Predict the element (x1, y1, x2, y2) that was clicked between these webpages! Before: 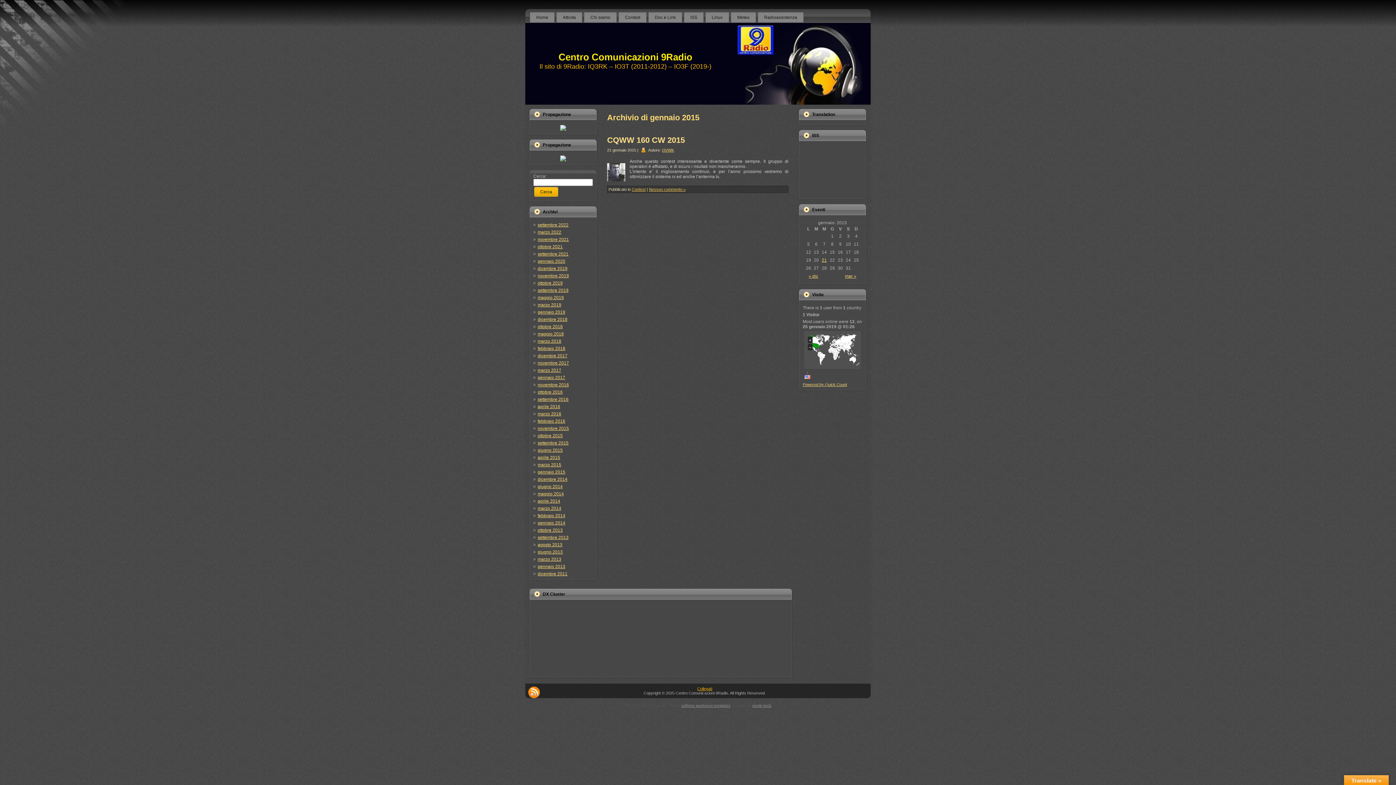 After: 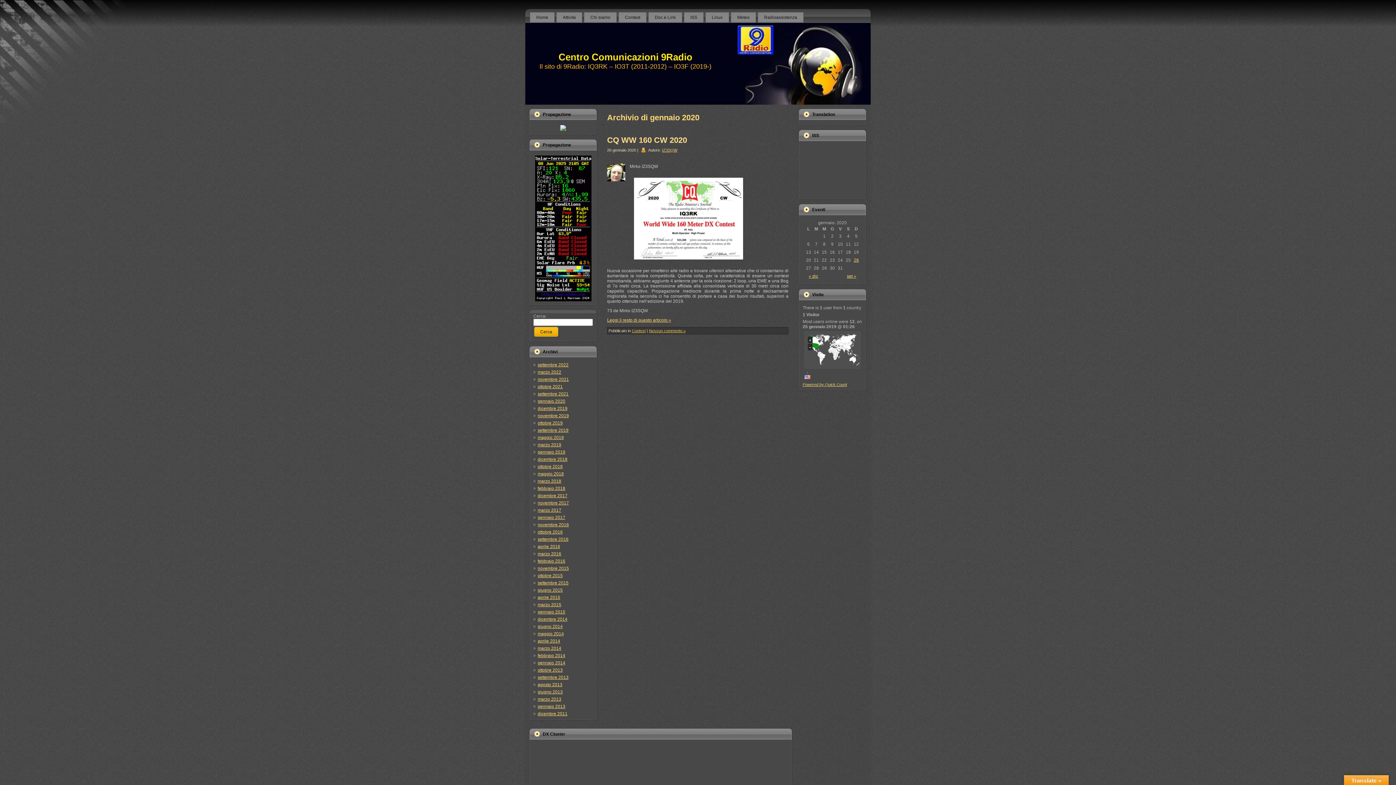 Action: bbox: (537, 258, 565, 264) label: gennaio 2020